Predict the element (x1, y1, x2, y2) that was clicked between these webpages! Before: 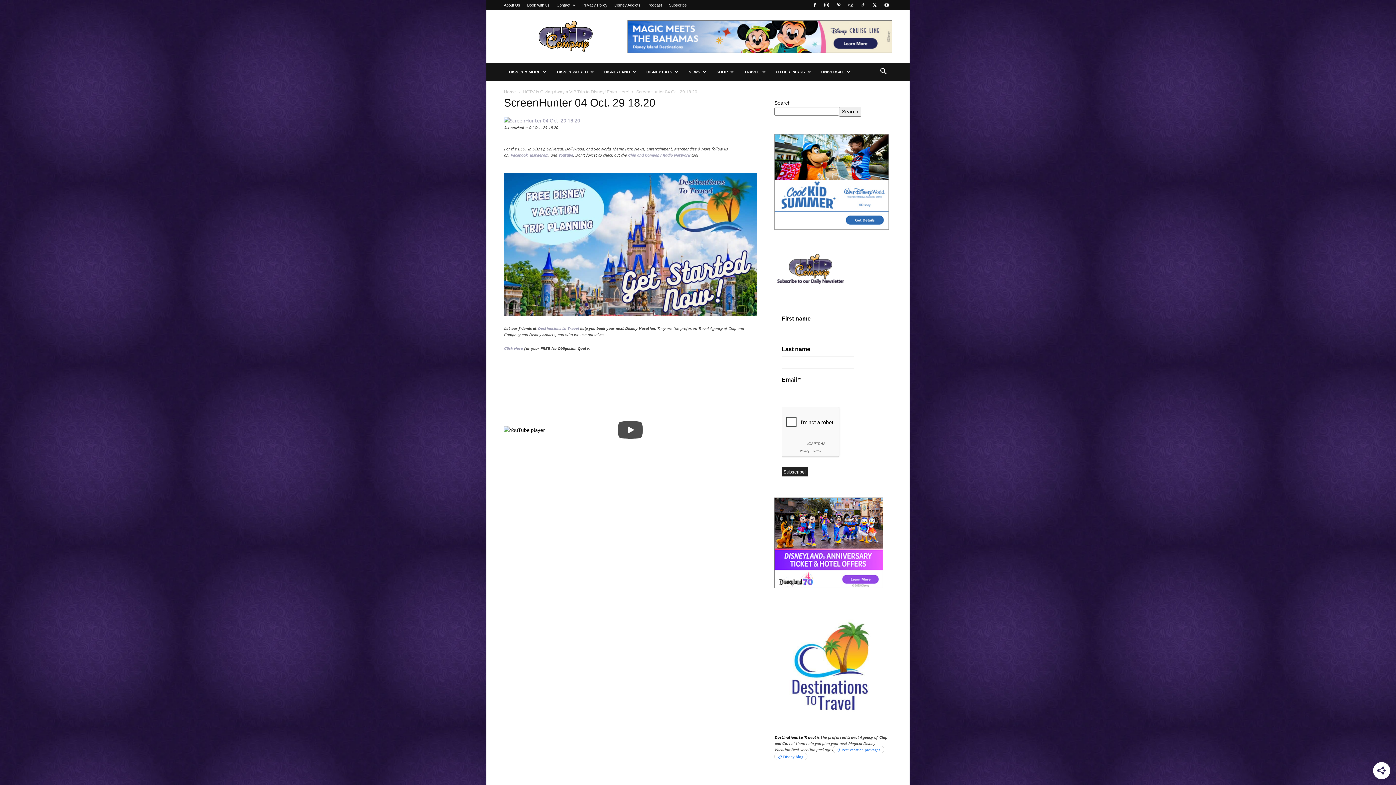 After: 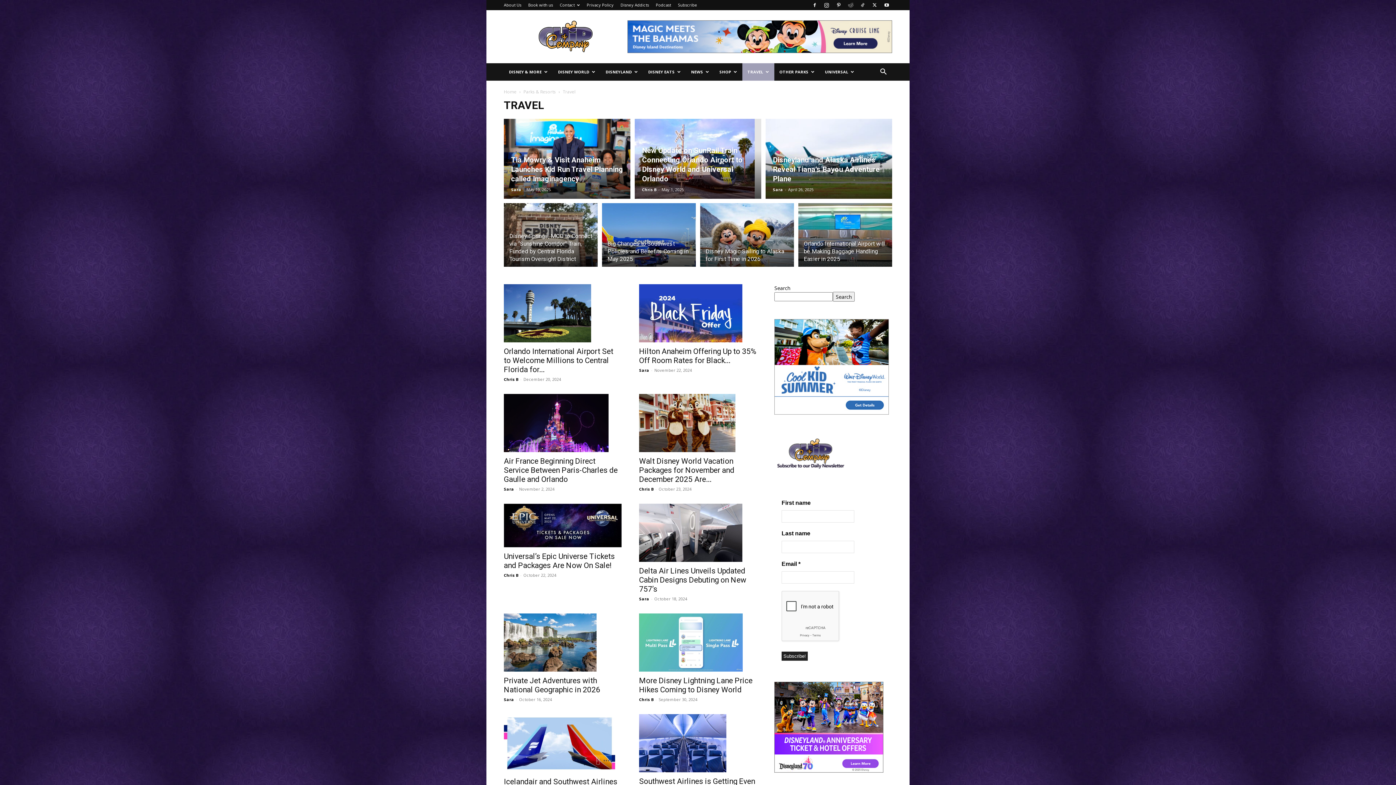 Action: label: TRAVEL bbox: (739, 63, 771, 80)